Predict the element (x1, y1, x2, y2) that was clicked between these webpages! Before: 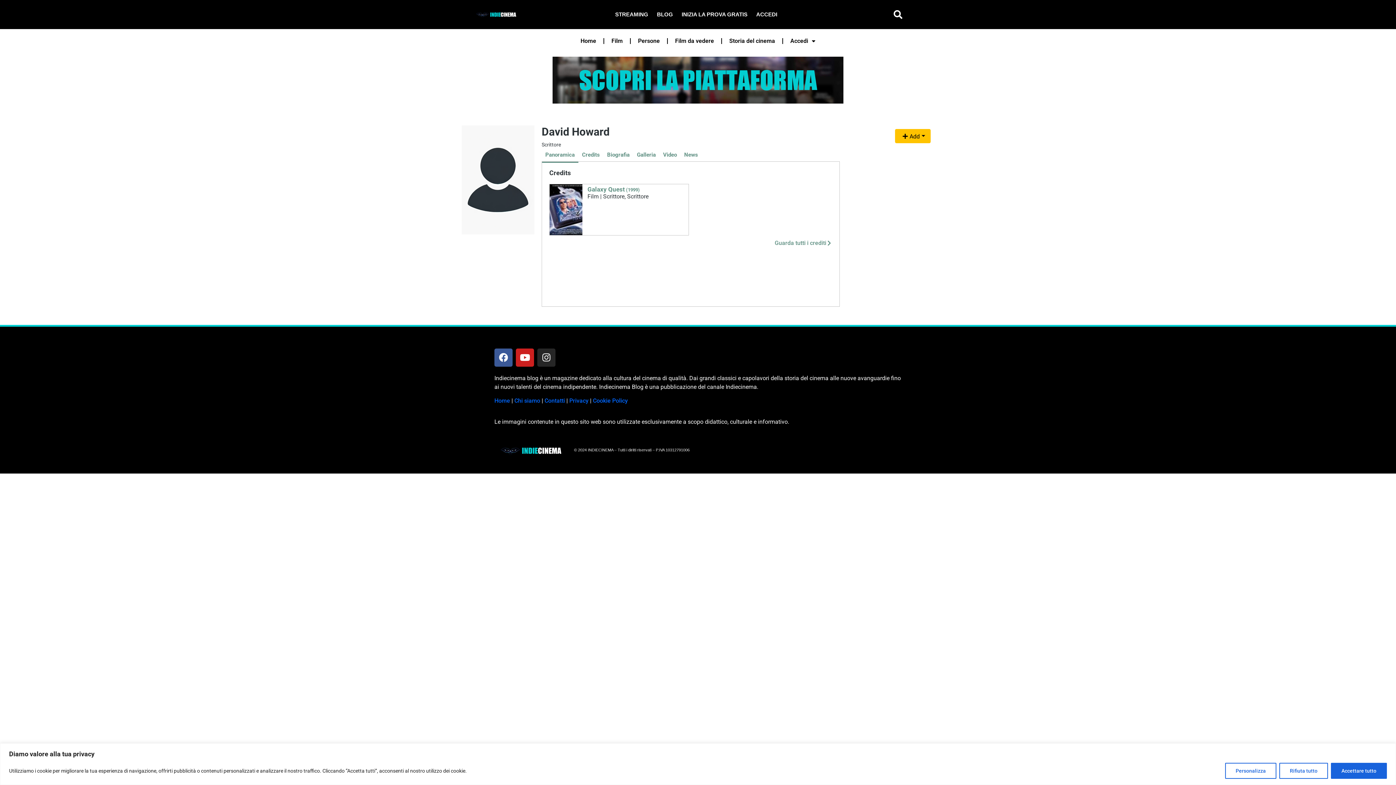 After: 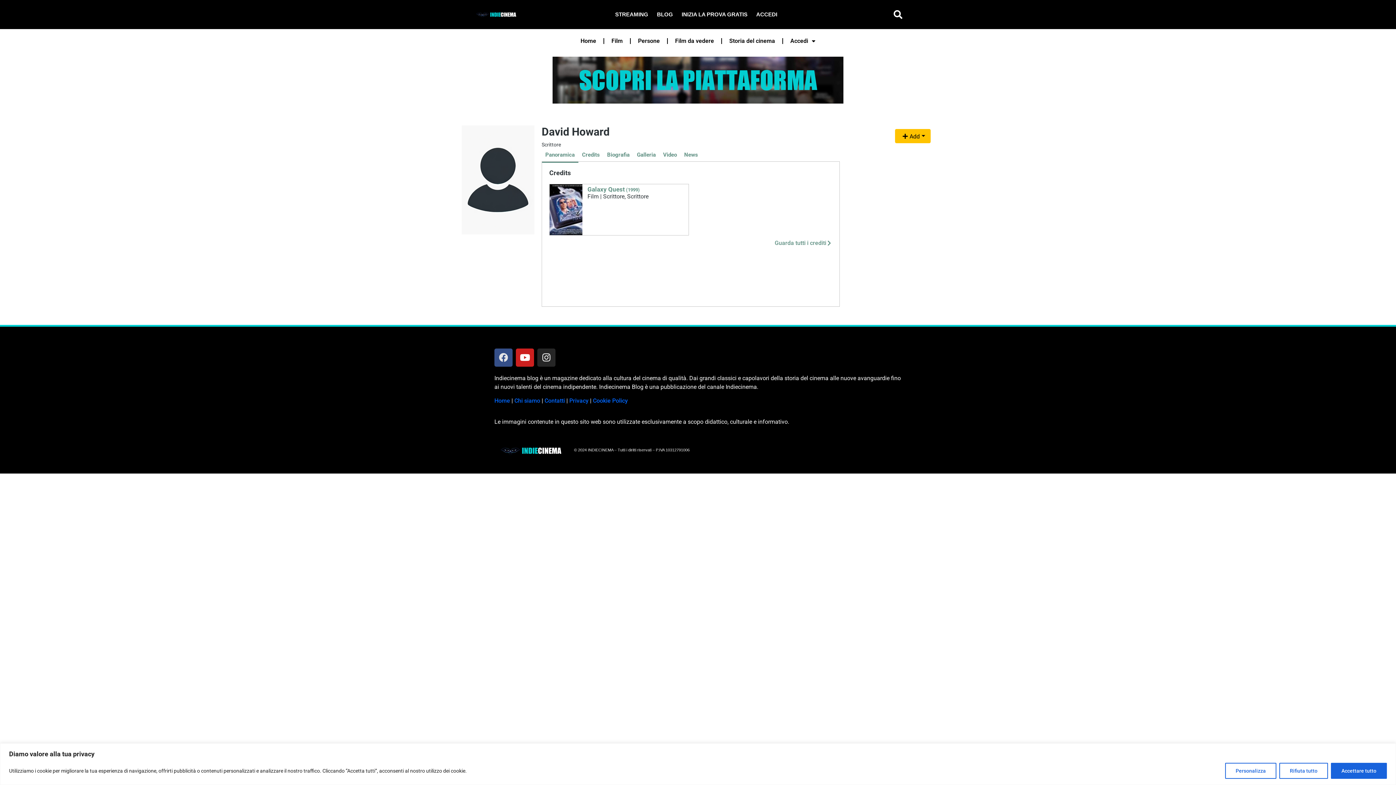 Action: label: Facebook bbox: (494, 348, 512, 366)